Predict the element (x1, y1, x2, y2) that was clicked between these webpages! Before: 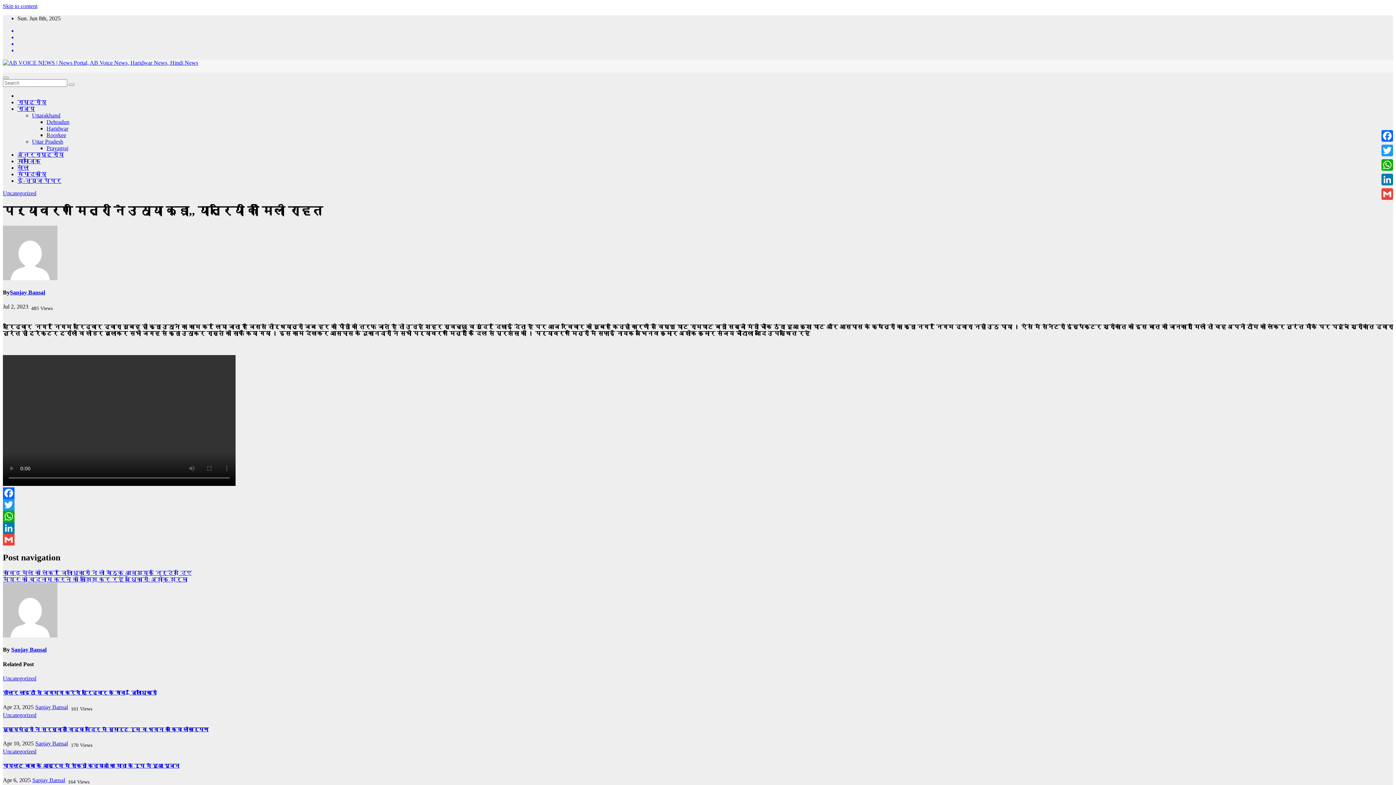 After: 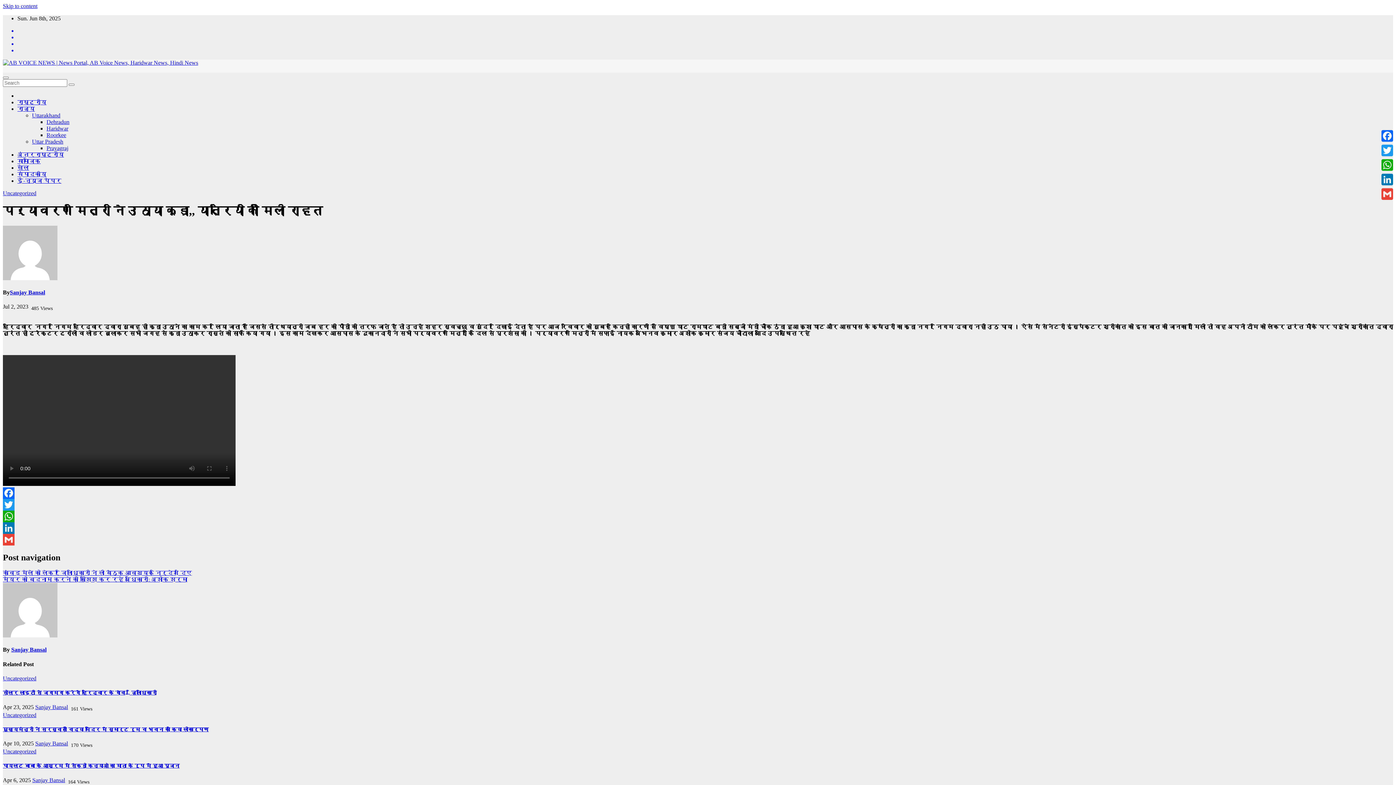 Action: bbox: (2, 511, 1393, 522) label: WhatsApp